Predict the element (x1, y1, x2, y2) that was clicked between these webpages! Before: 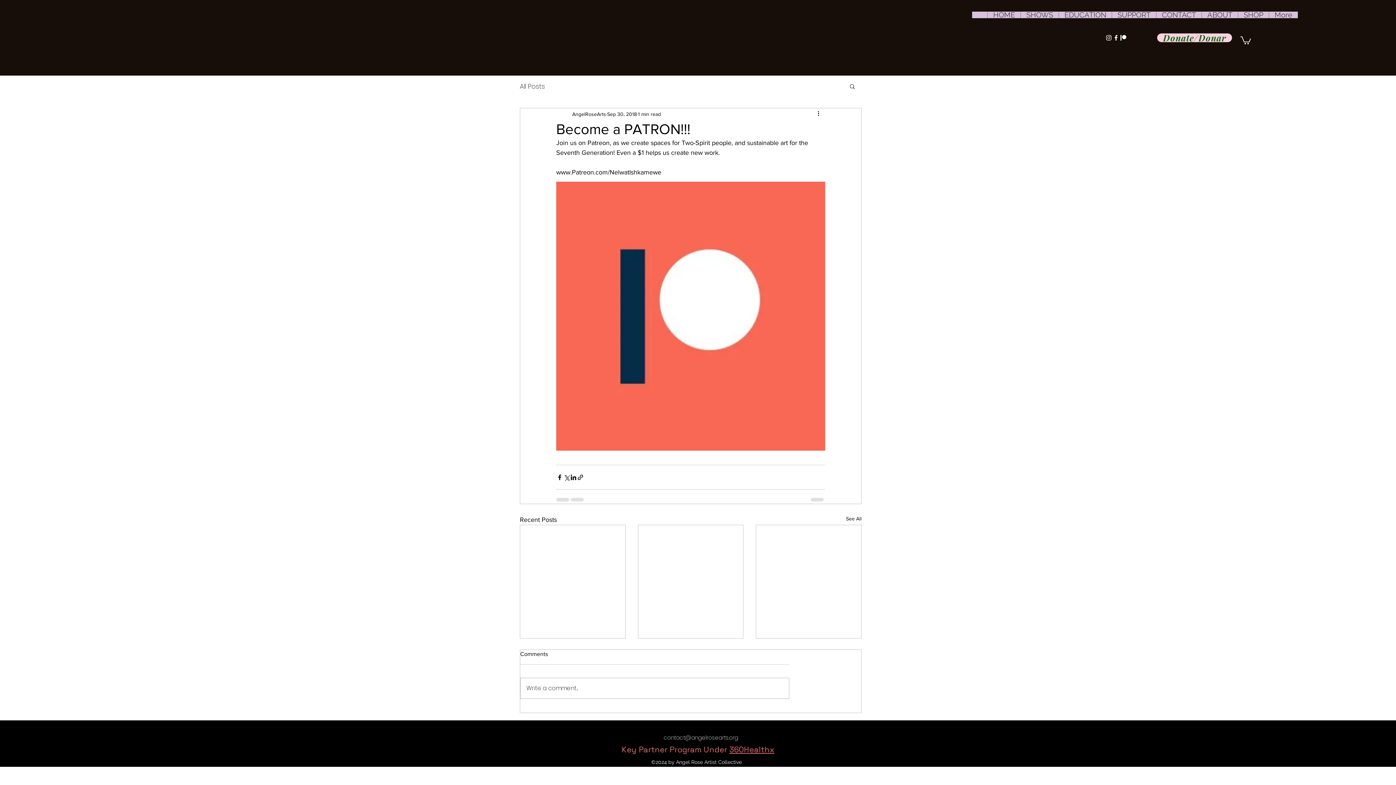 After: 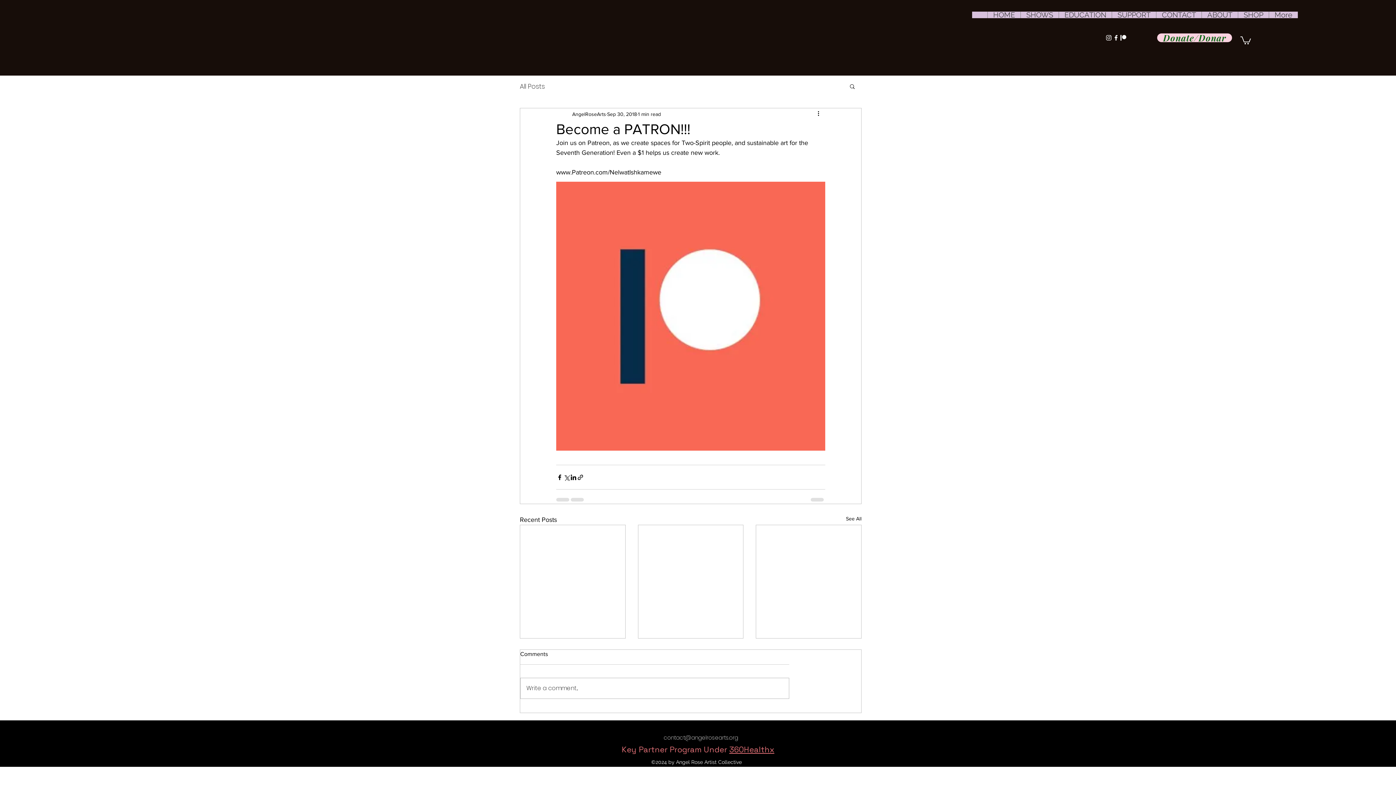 Action: bbox: (1105, 34, 1112, 41) label: instagram